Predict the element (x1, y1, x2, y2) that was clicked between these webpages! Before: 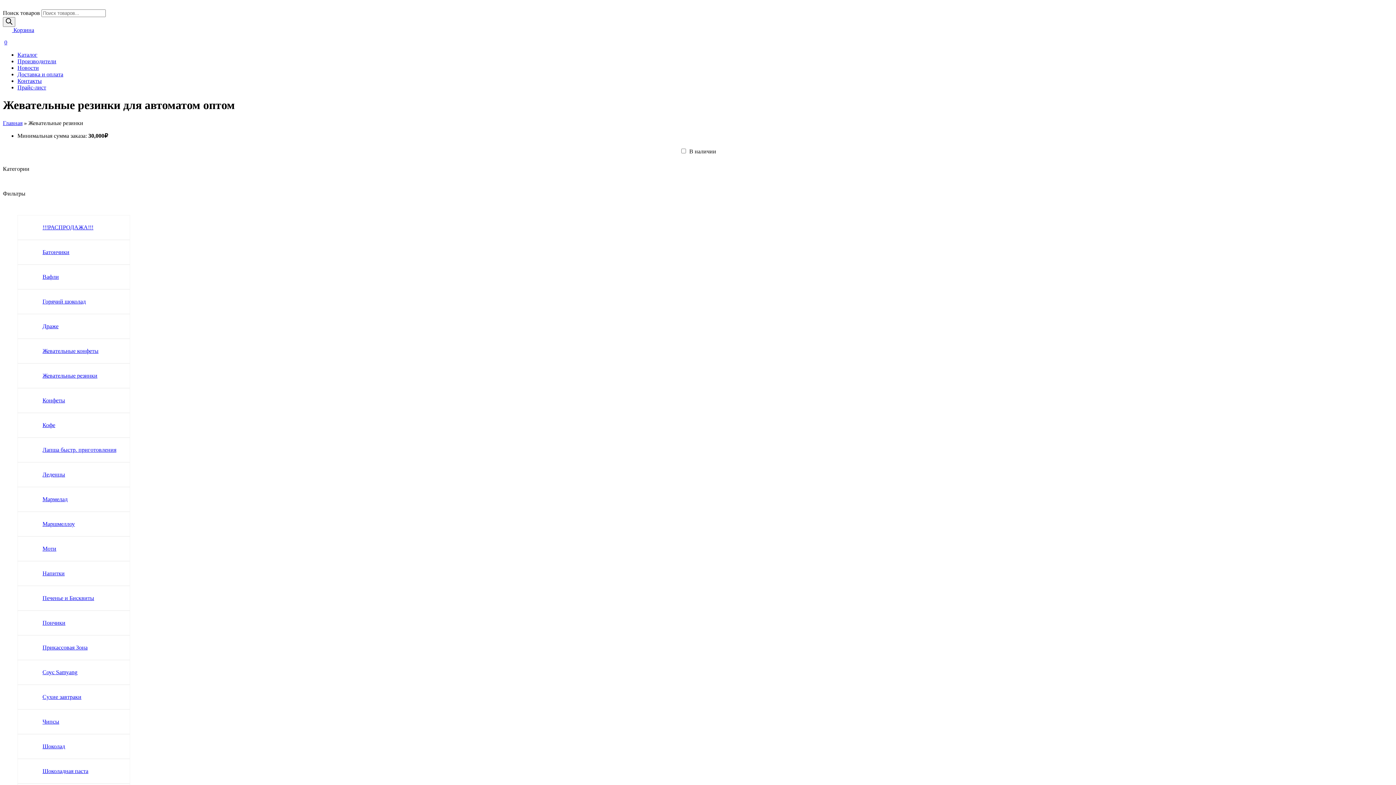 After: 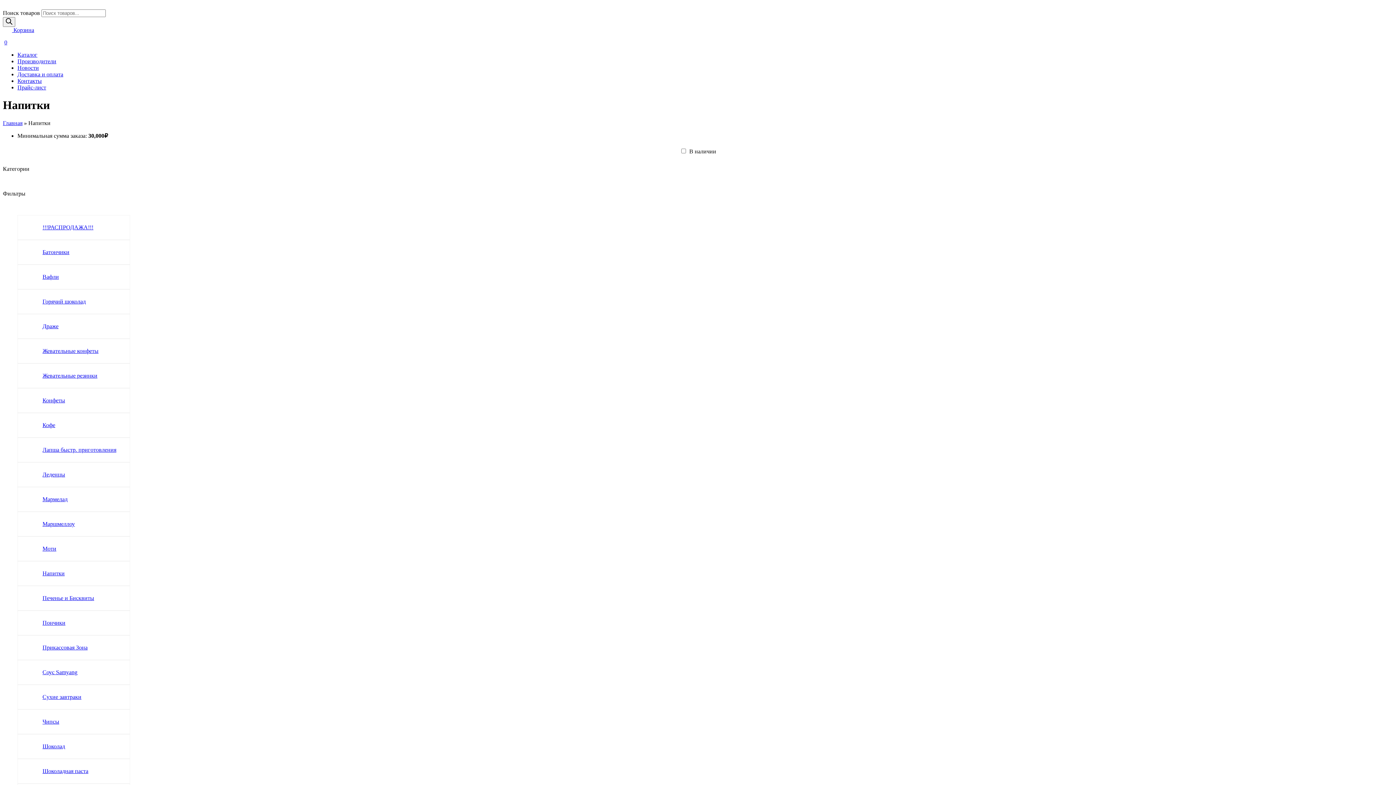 Action: bbox: (21, 565, 126, 582) label: Напитки